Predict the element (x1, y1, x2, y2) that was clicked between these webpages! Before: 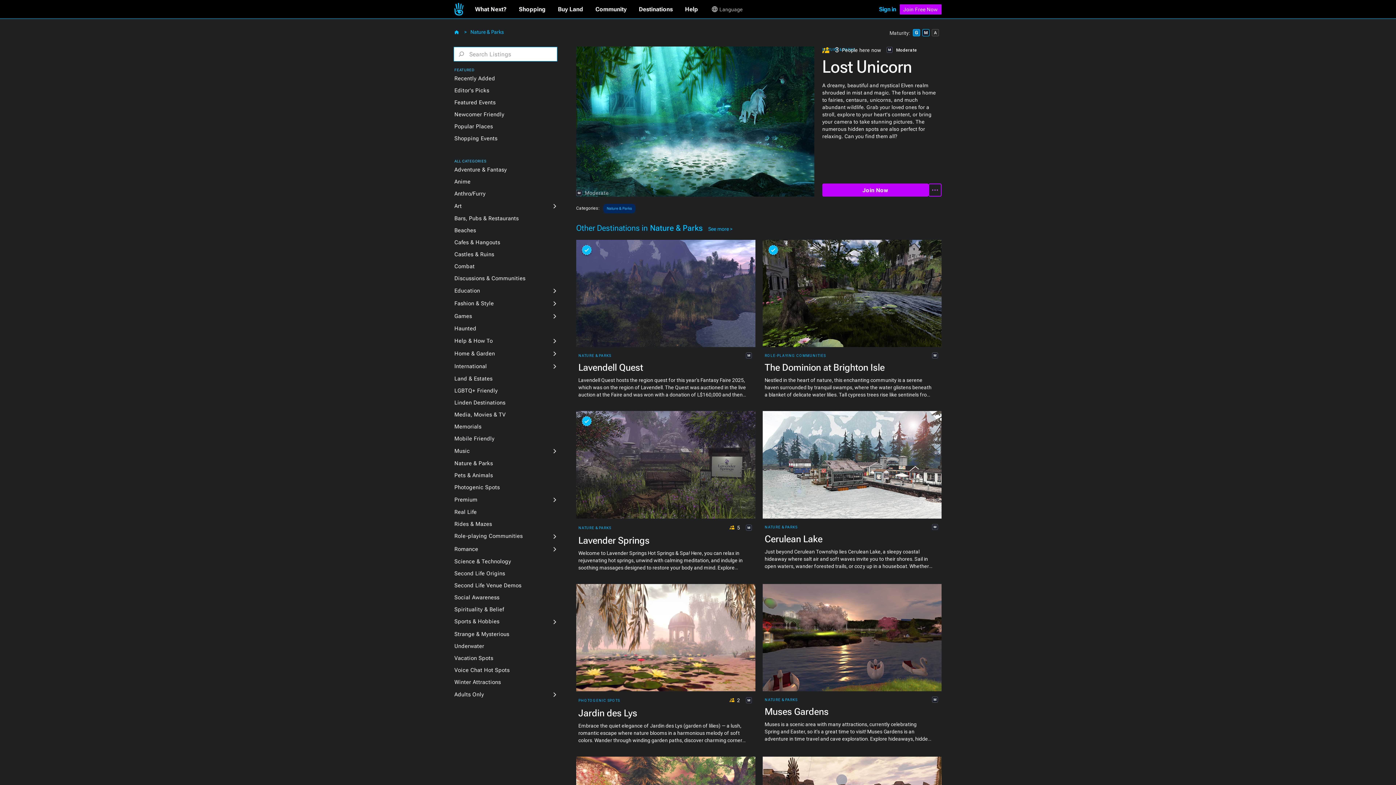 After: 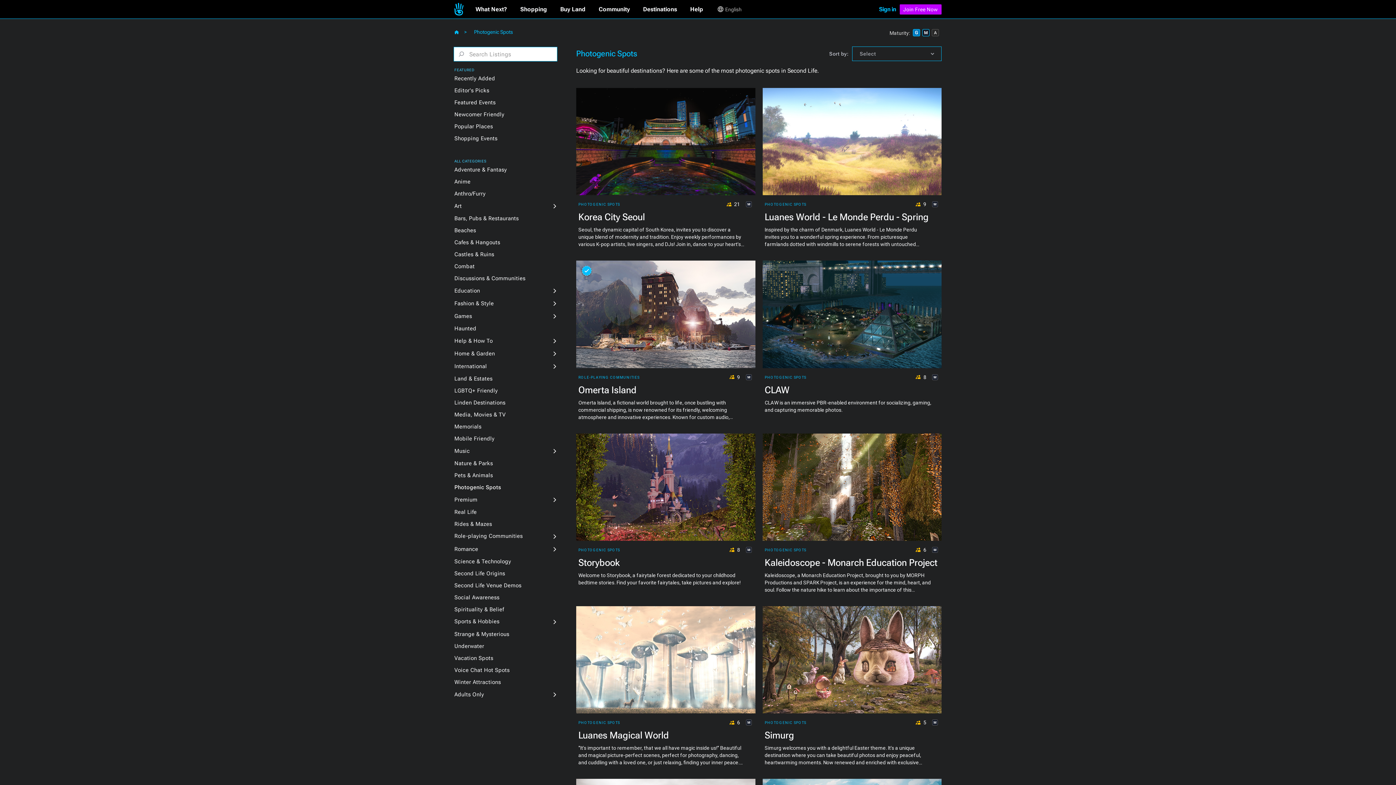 Action: bbox: (454, 484, 510, 490) label: Photogenic Spots
